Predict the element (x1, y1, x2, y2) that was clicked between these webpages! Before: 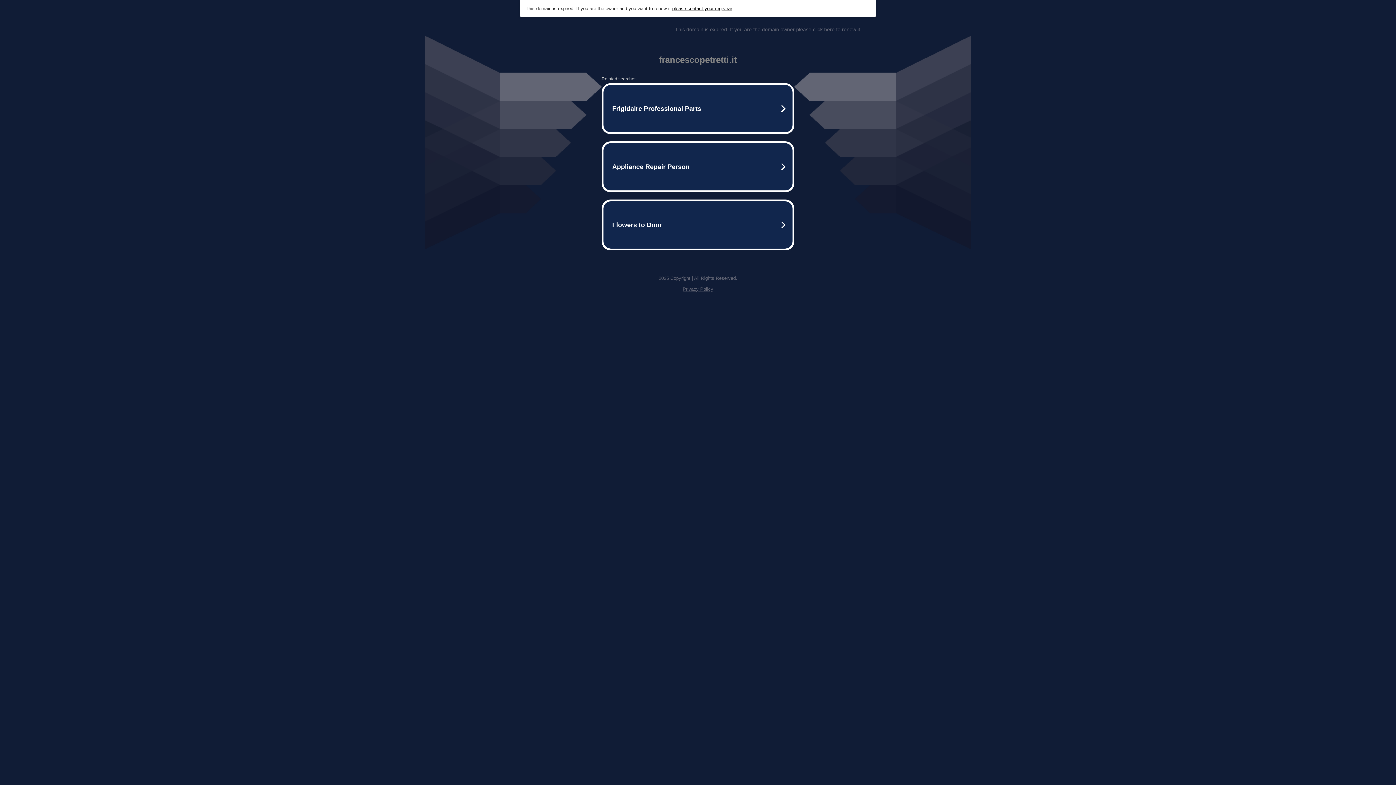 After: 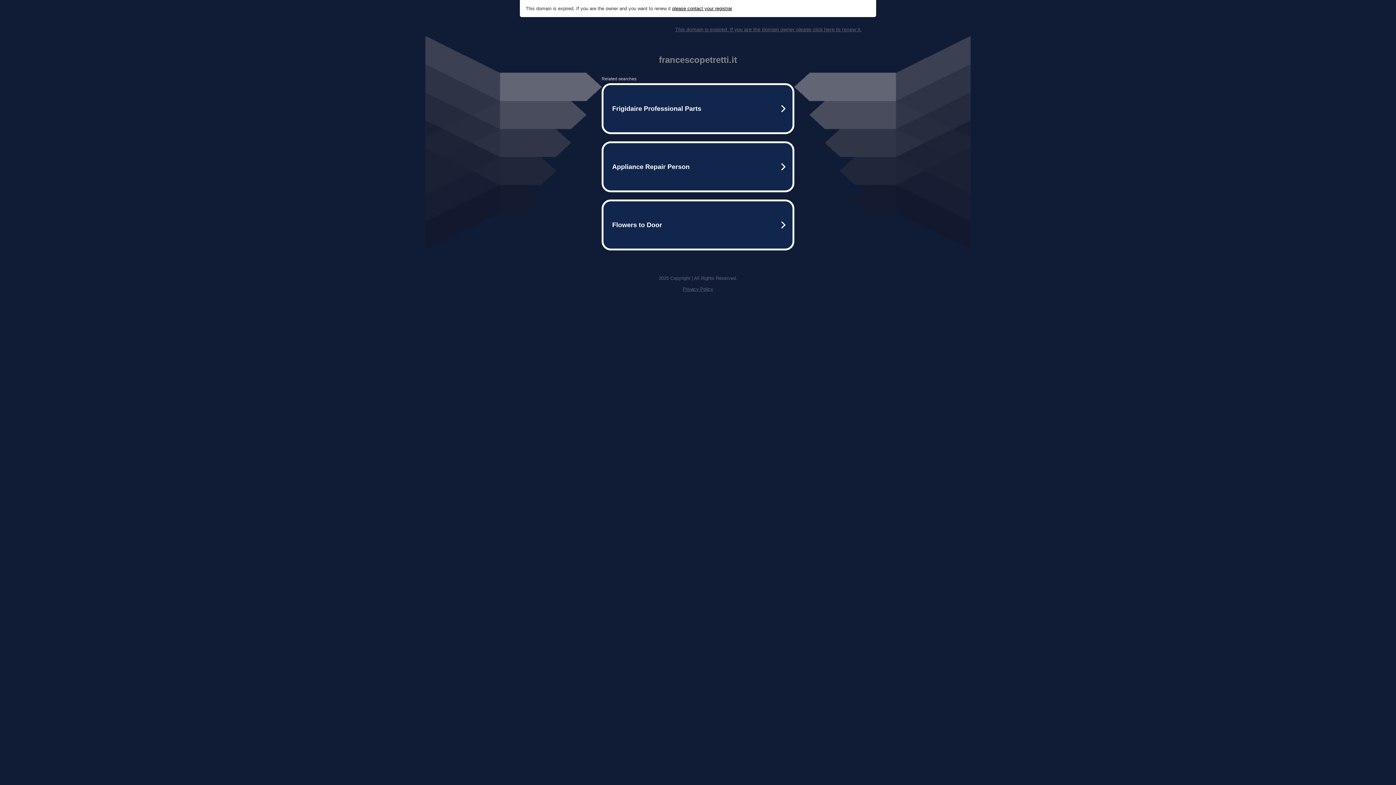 Action: label: This domain is expired. If you are the domain owner please click here to renew it. bbox: (675, 26, 861, 32)